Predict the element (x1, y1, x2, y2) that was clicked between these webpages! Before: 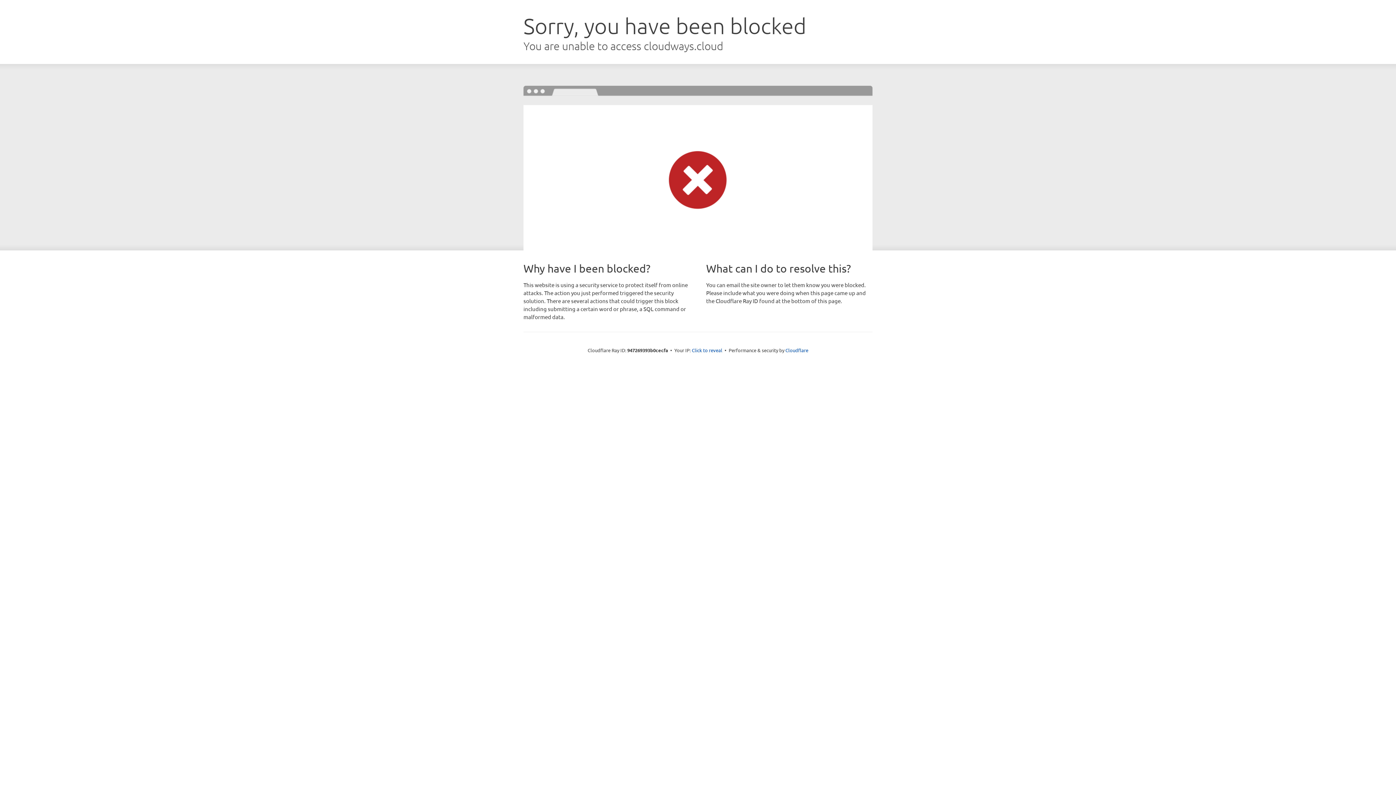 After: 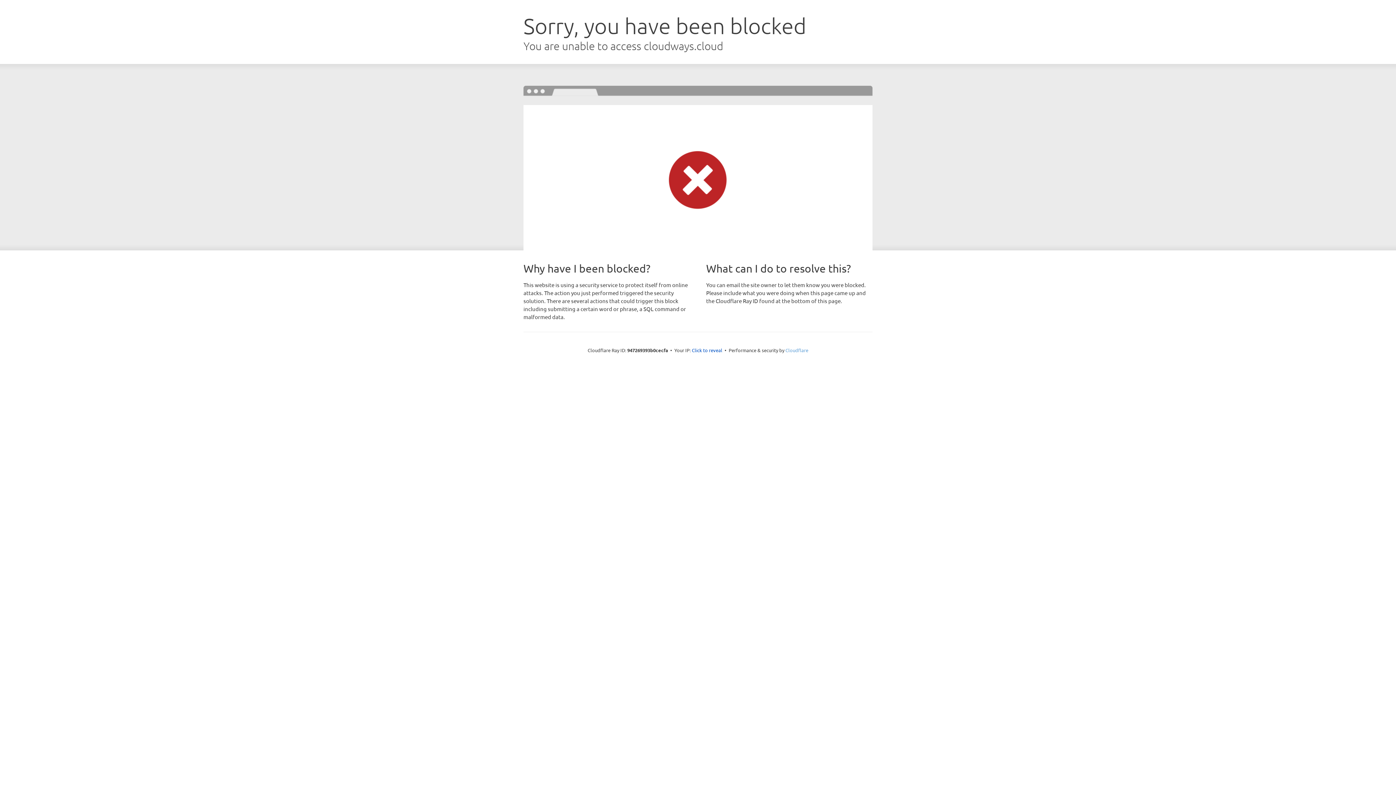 Action: bbox: (785, 347, 808, 353) label: Cloudflare